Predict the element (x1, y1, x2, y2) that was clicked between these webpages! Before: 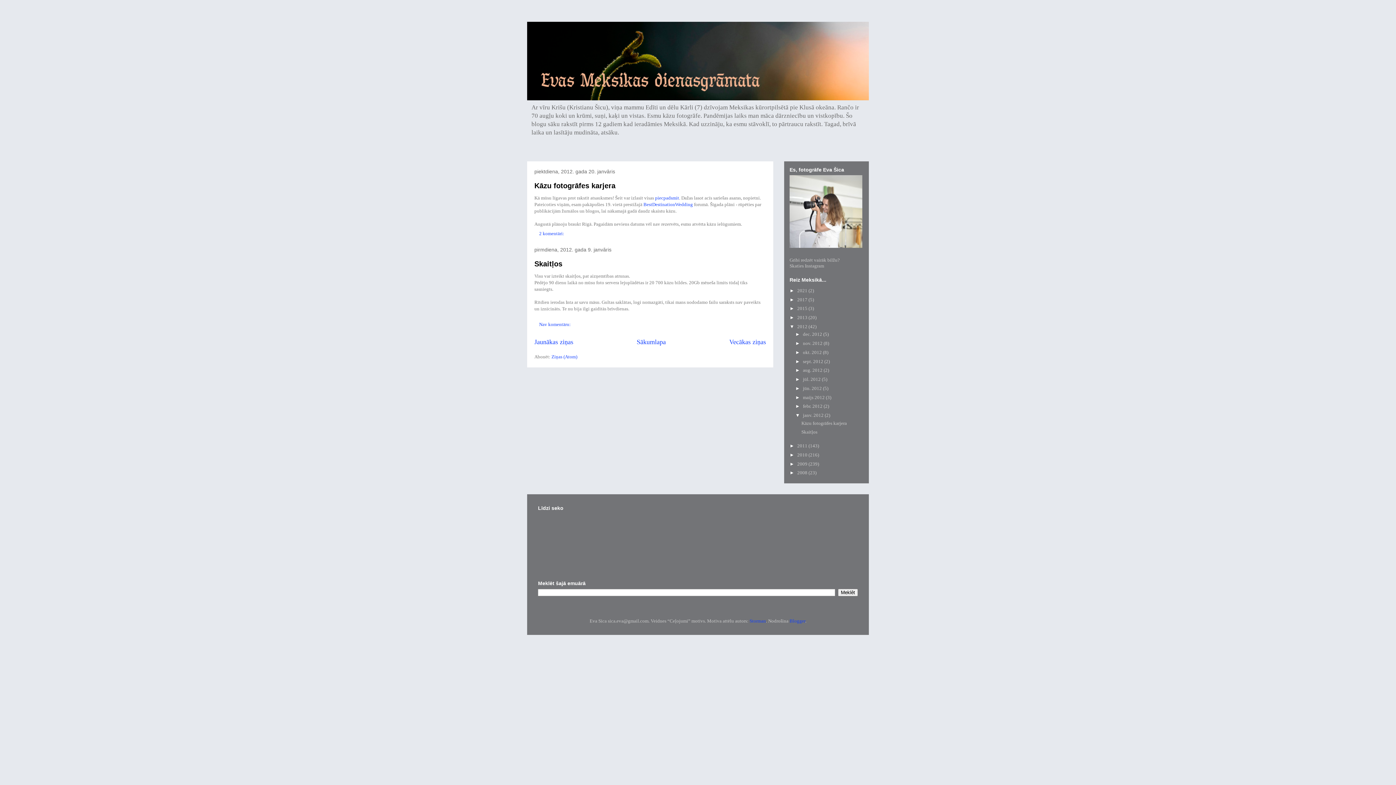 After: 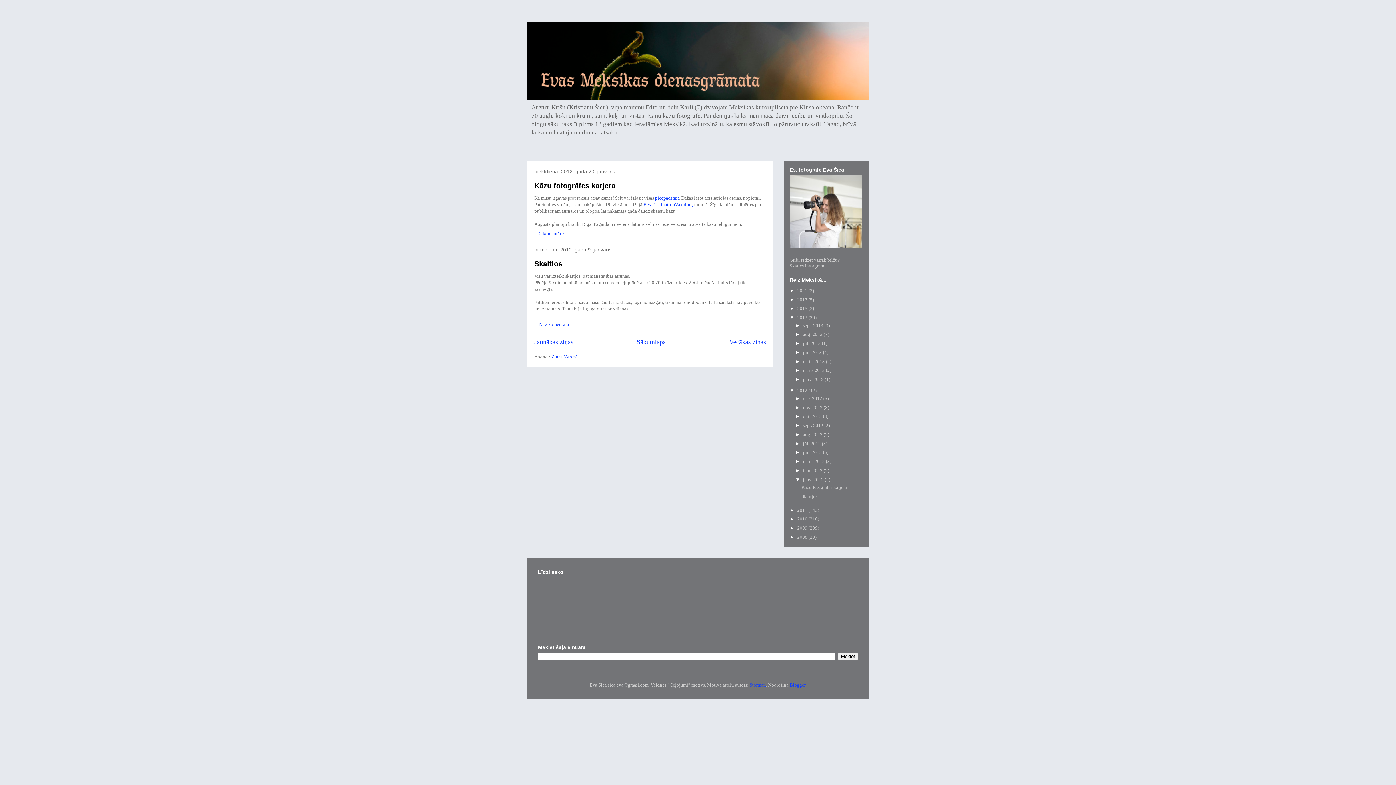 Action: label: ►   bbox: (789, 314, 797, 320)